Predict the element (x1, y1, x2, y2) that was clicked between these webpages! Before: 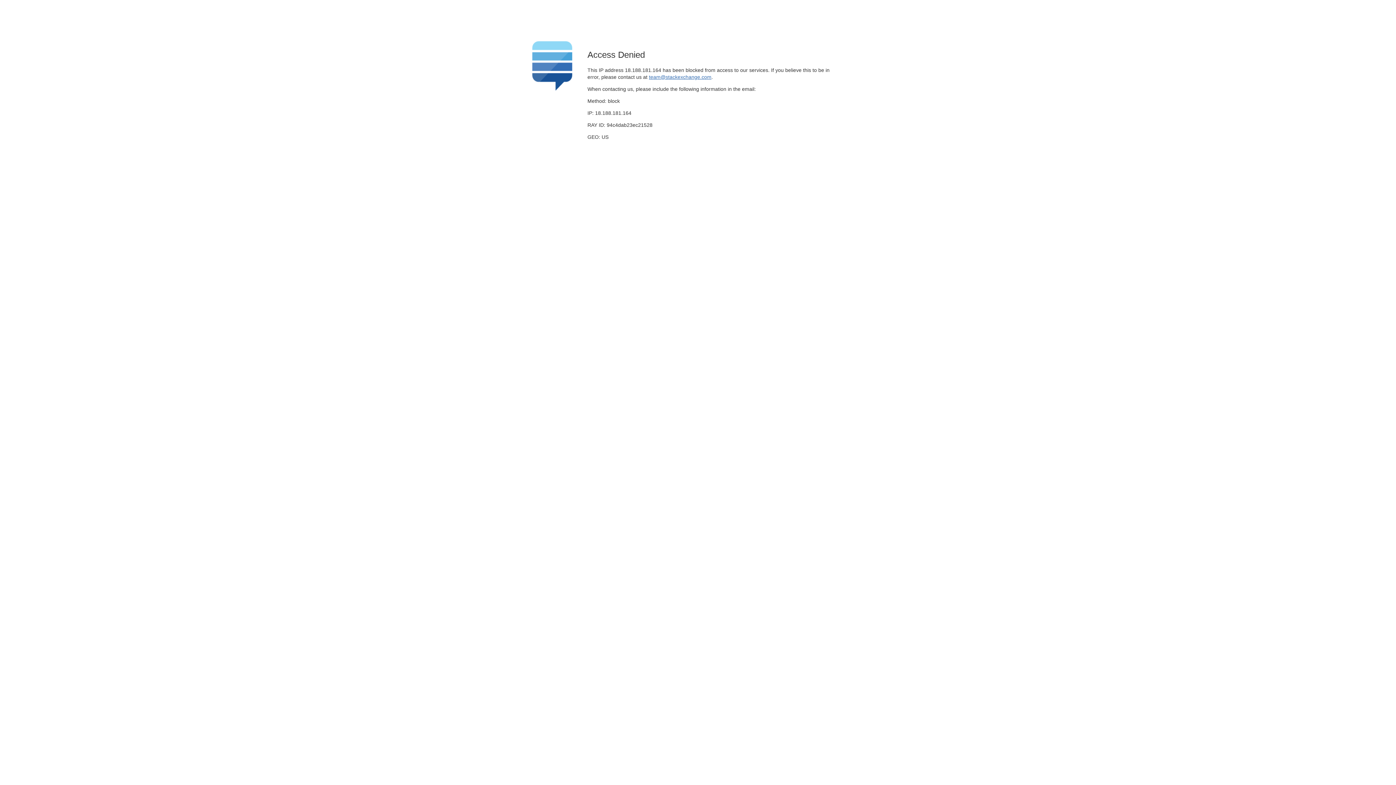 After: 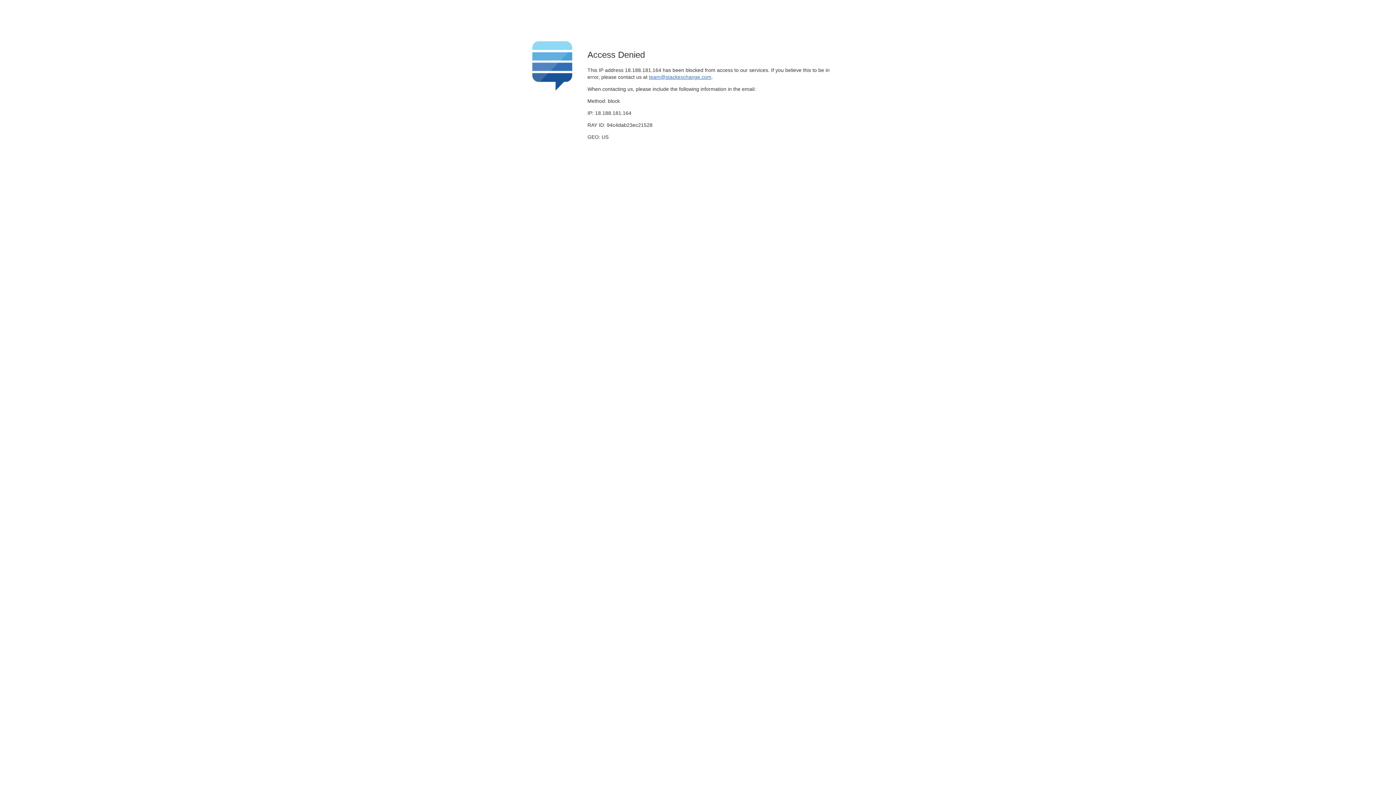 Action: bbox: (649, 74, 711, 79) label: team@stackexchange.com